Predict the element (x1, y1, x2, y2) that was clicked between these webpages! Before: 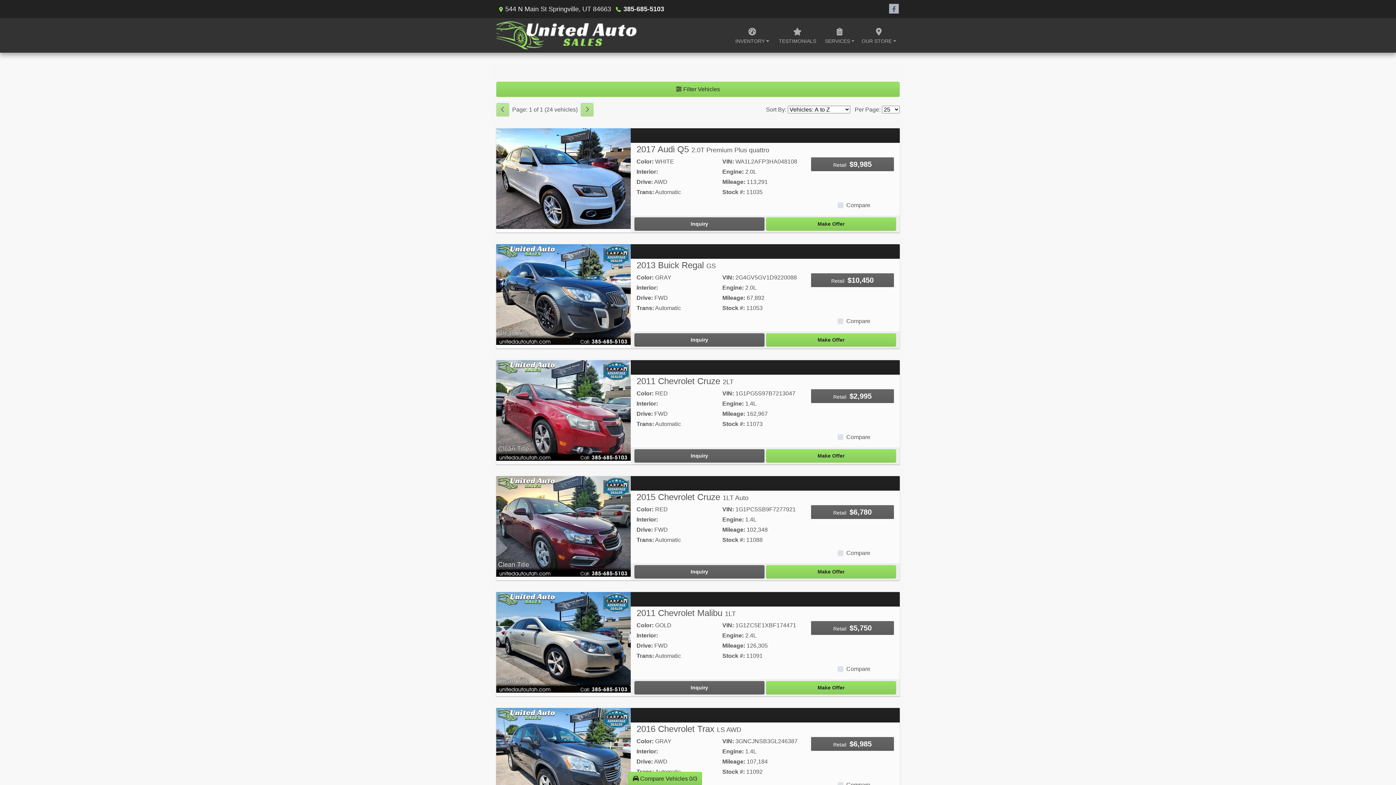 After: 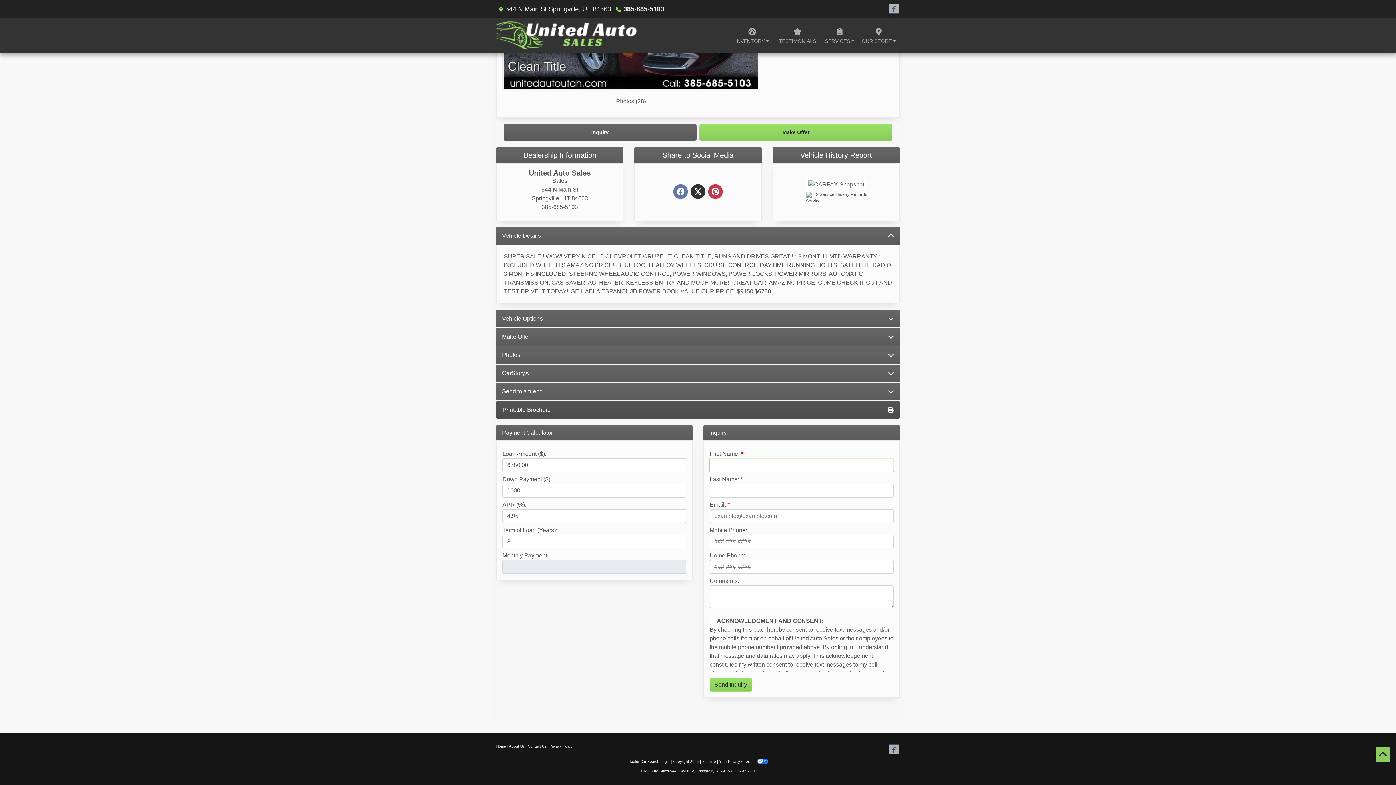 Action: label: 2015 Chevrolet Cruze 1LT Auto bbox: (634, 565, 764, 578)